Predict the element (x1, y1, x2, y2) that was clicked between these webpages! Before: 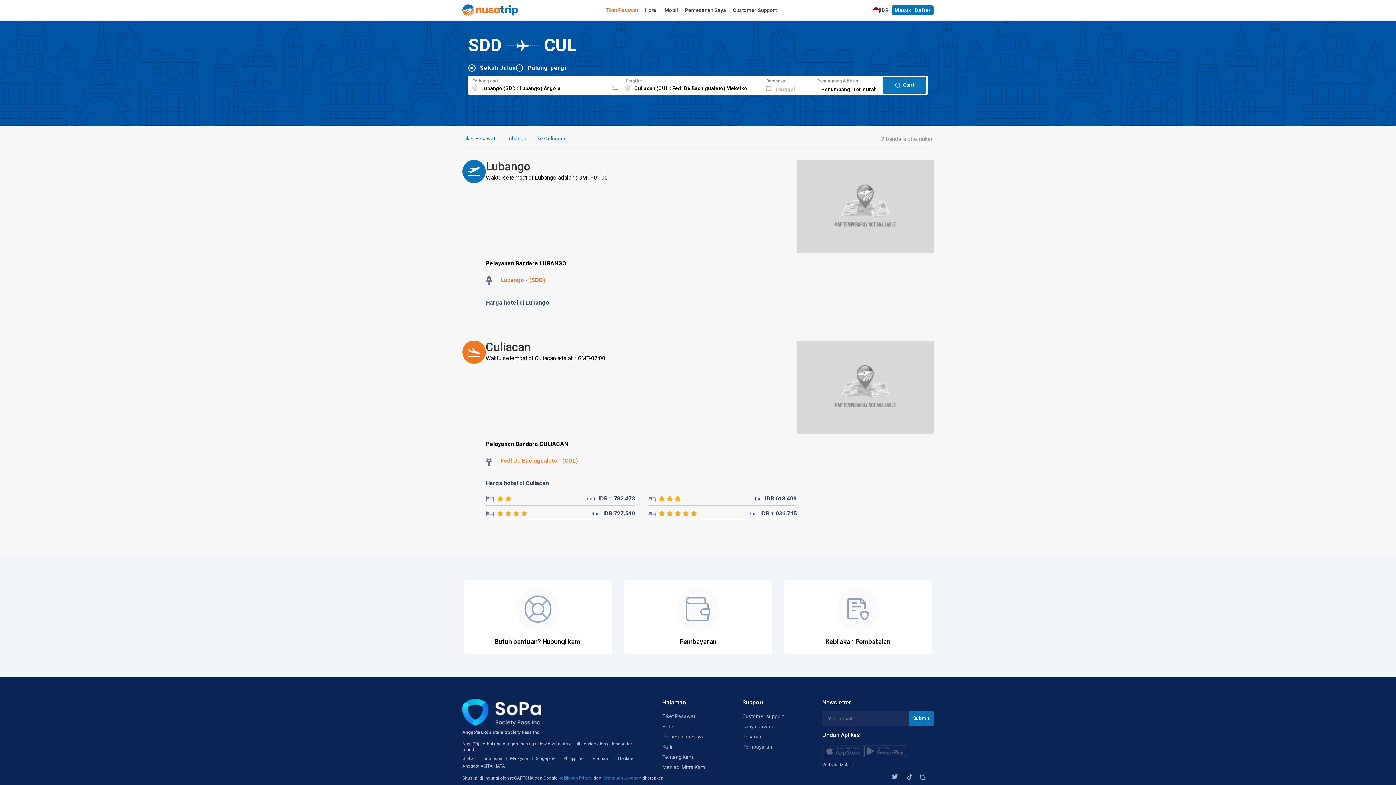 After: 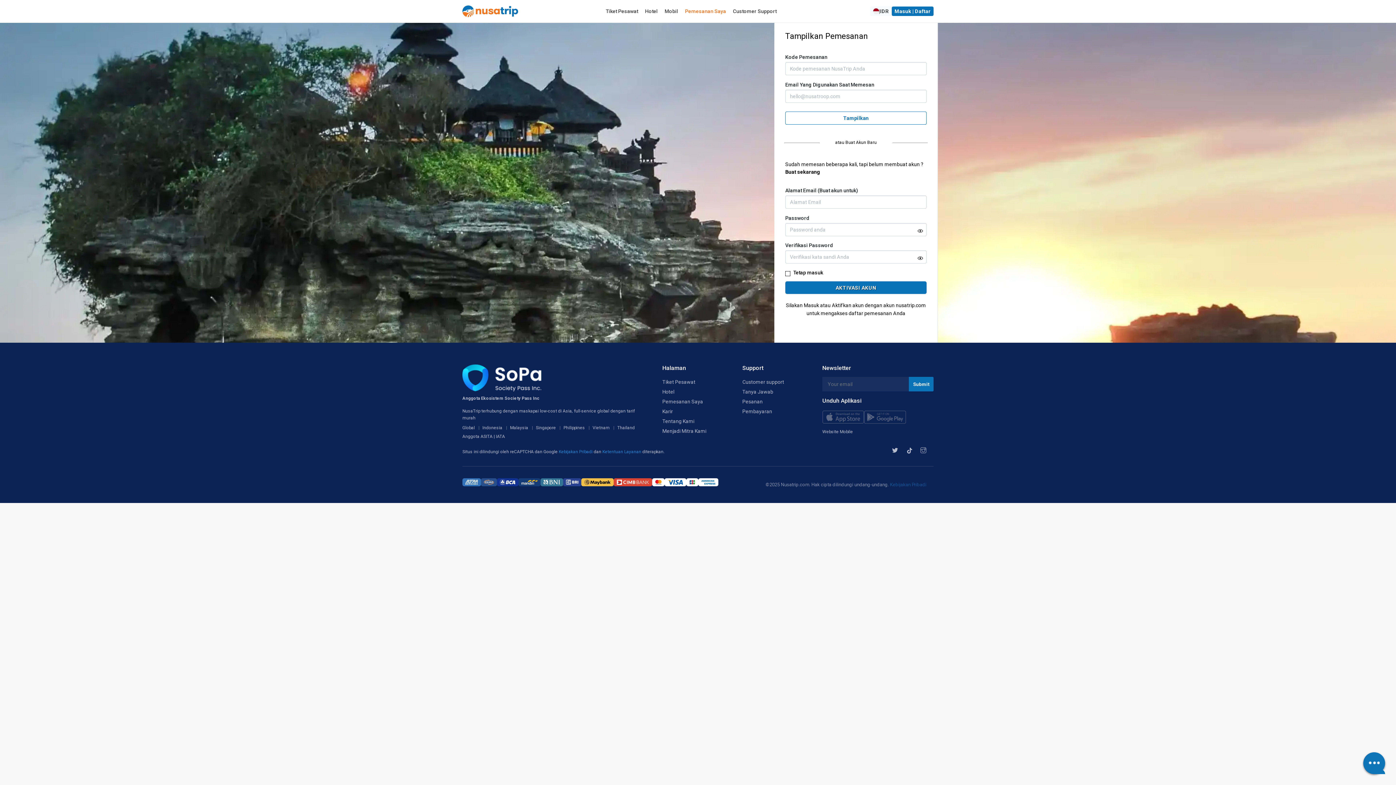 Action: label: Pemesanan Saya bbox: (682, 7, 729, 18)